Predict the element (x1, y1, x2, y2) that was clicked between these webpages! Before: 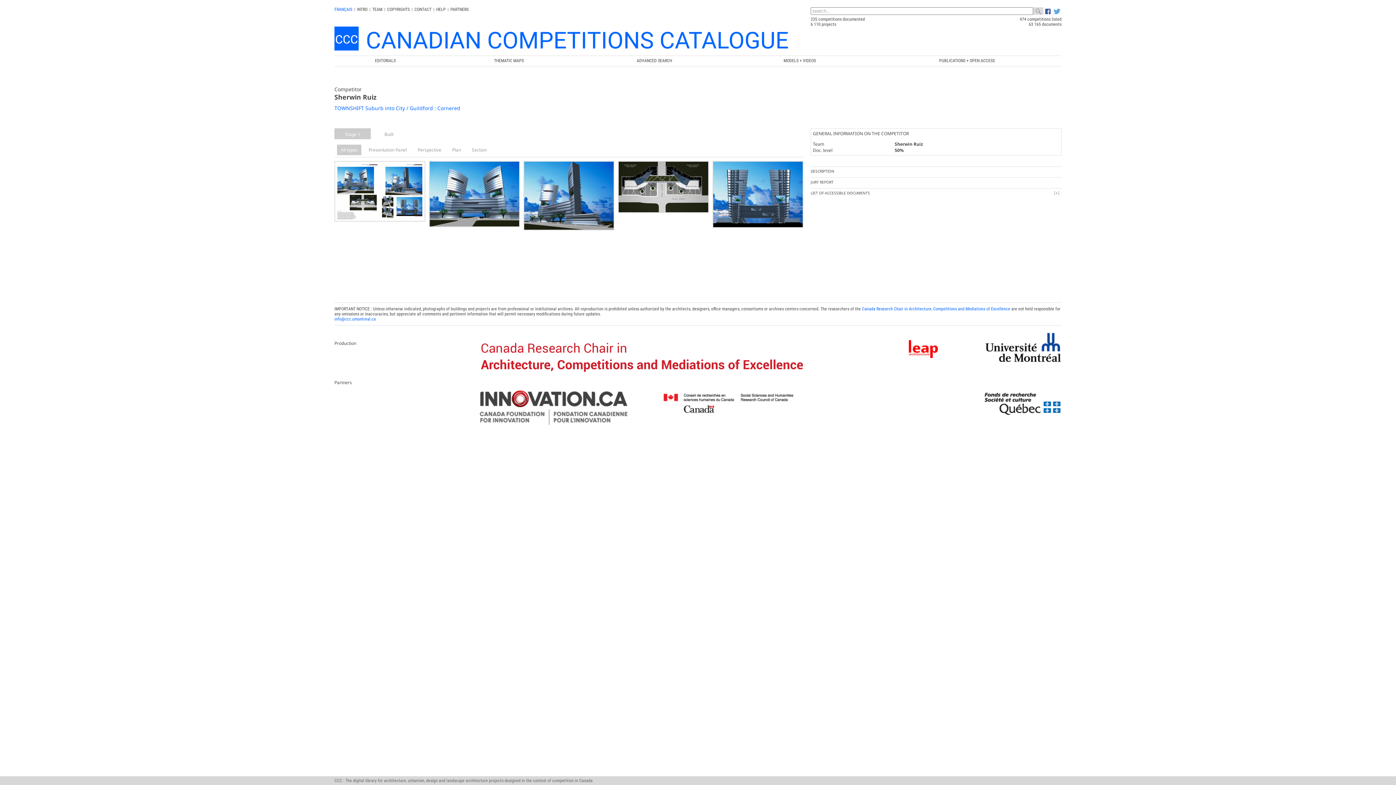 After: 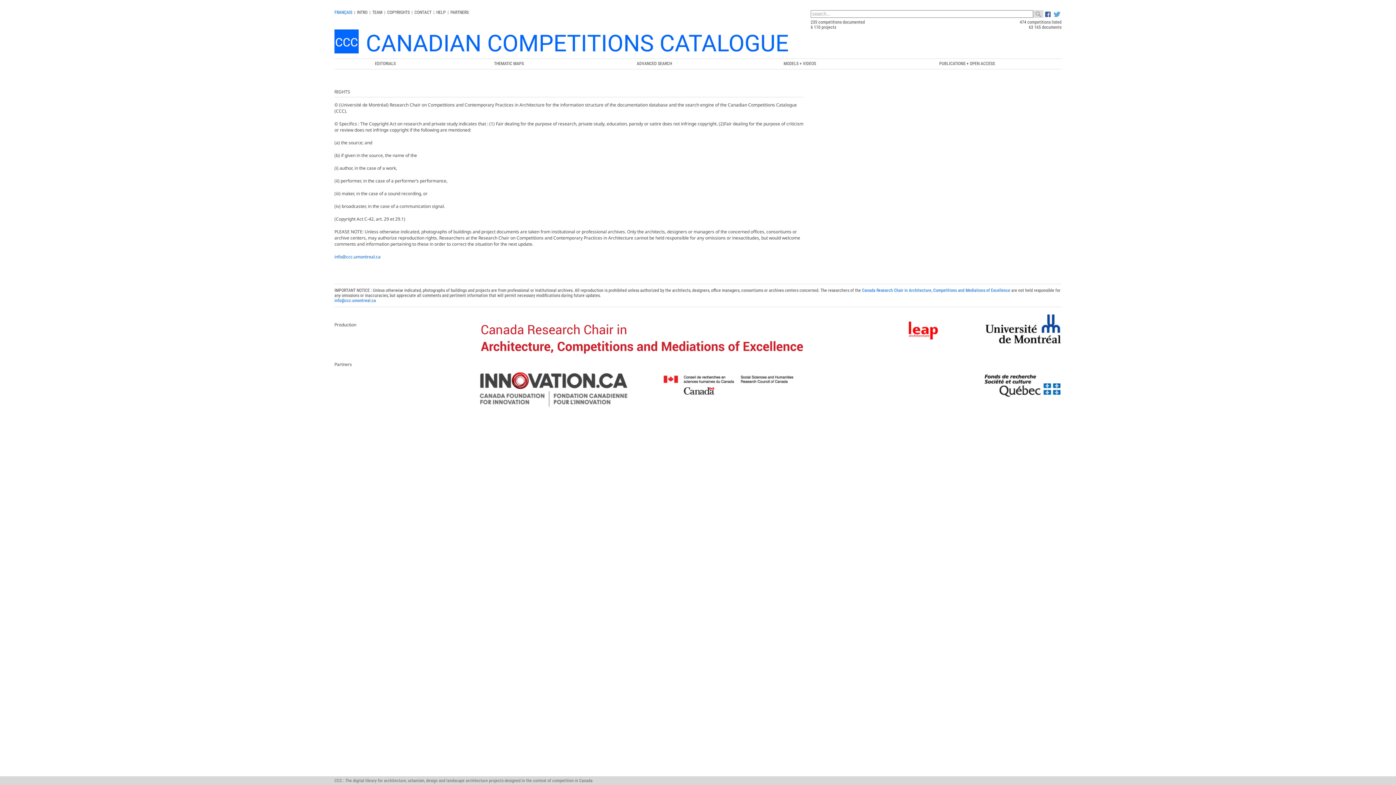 Action: label: COPYRIGHTS bbox: (387, 6, 409, 12)